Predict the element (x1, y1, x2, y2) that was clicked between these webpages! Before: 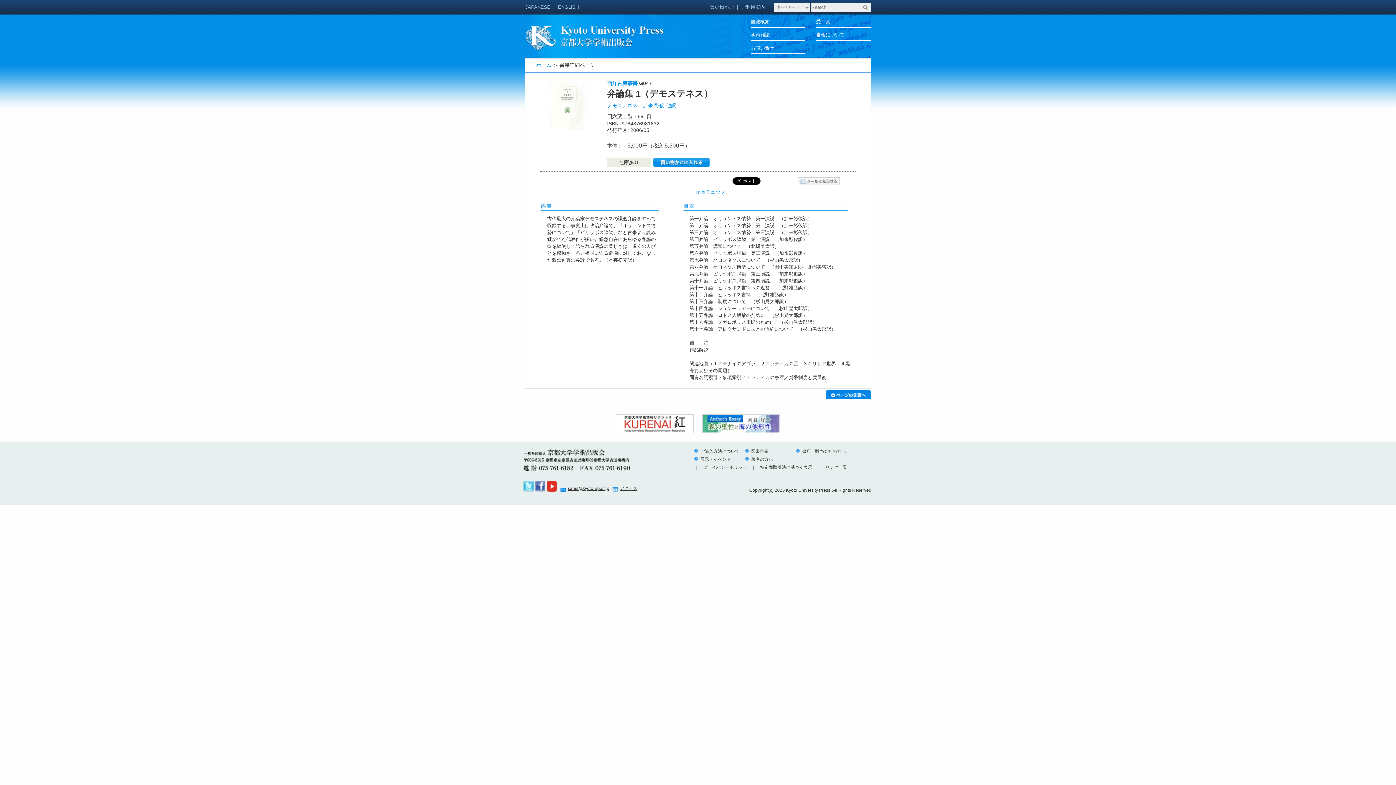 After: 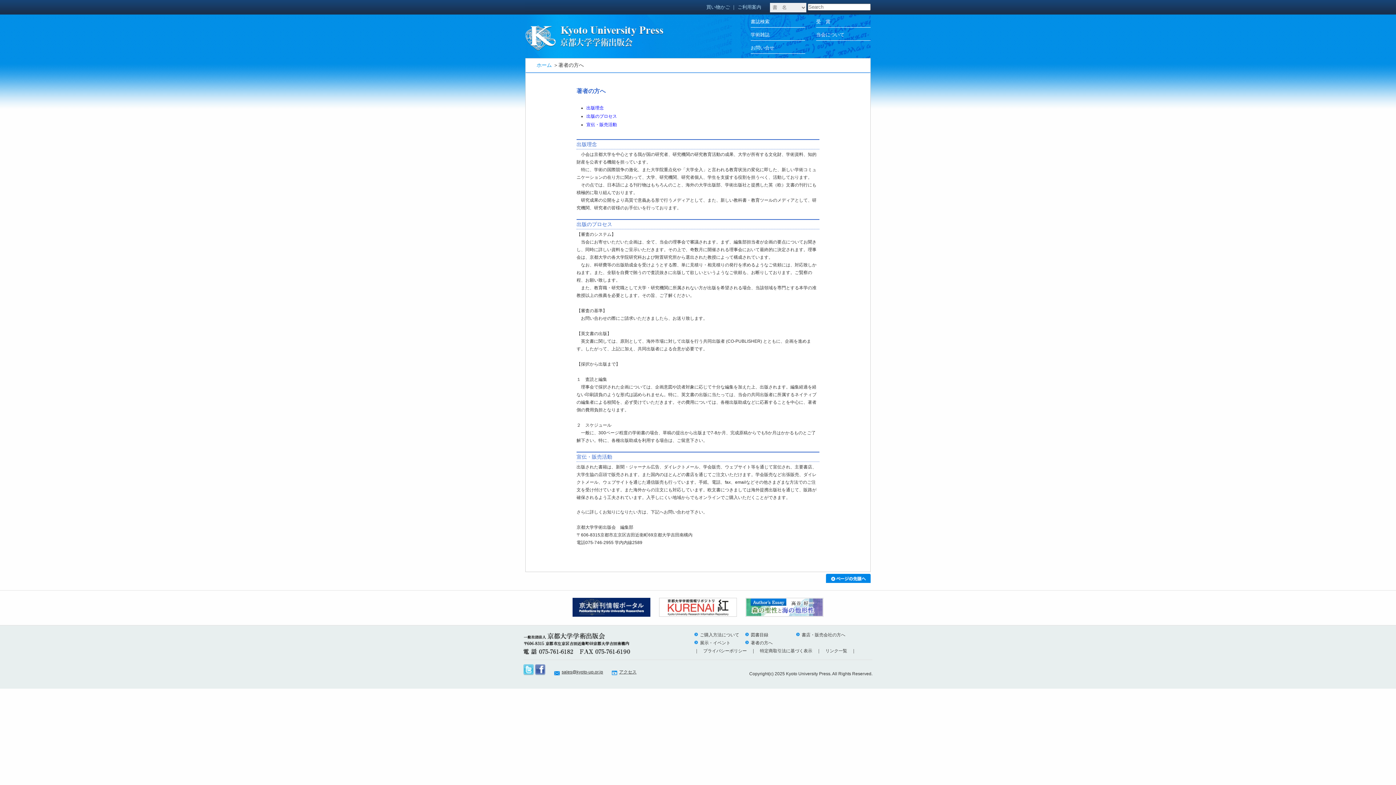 Action: bbox: (745, 457, 773, 462) label:  著者の方へ